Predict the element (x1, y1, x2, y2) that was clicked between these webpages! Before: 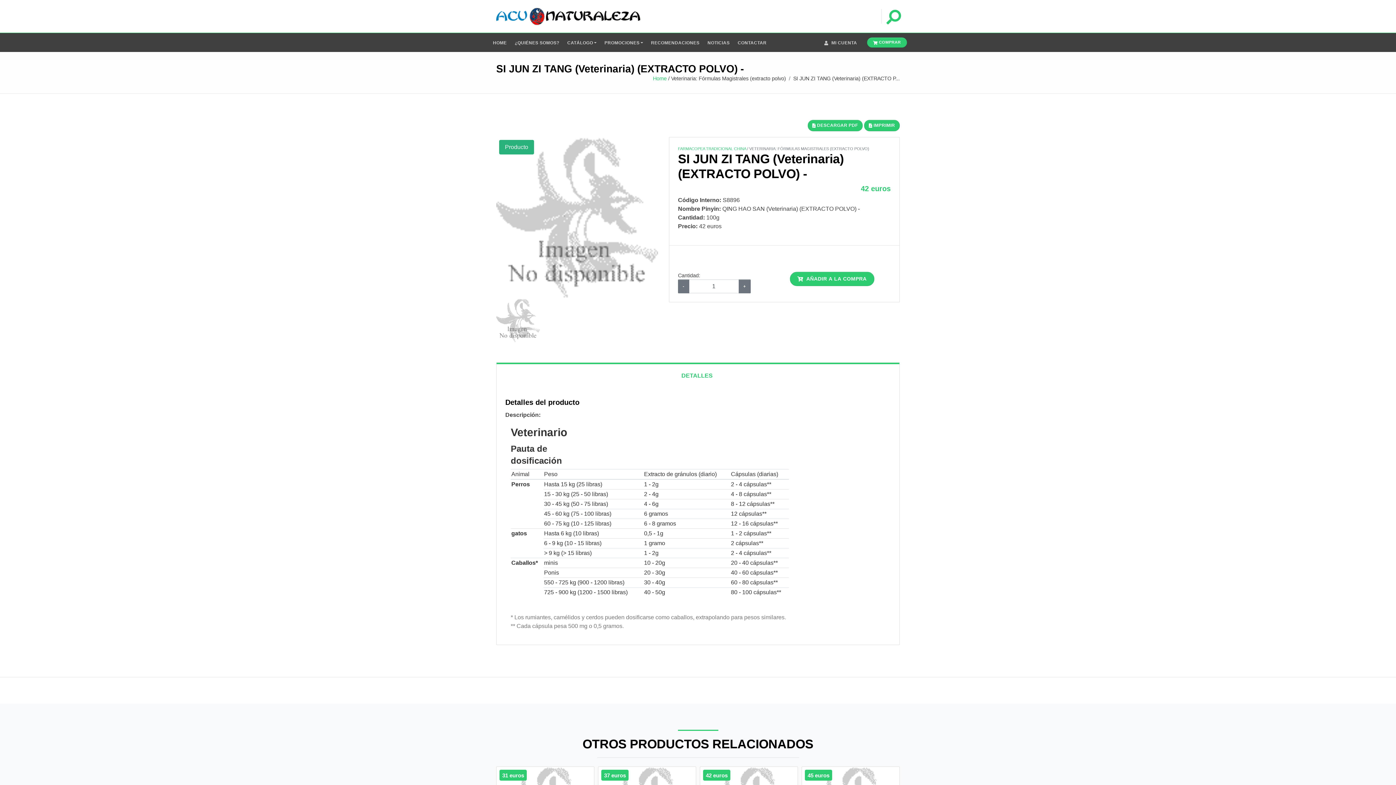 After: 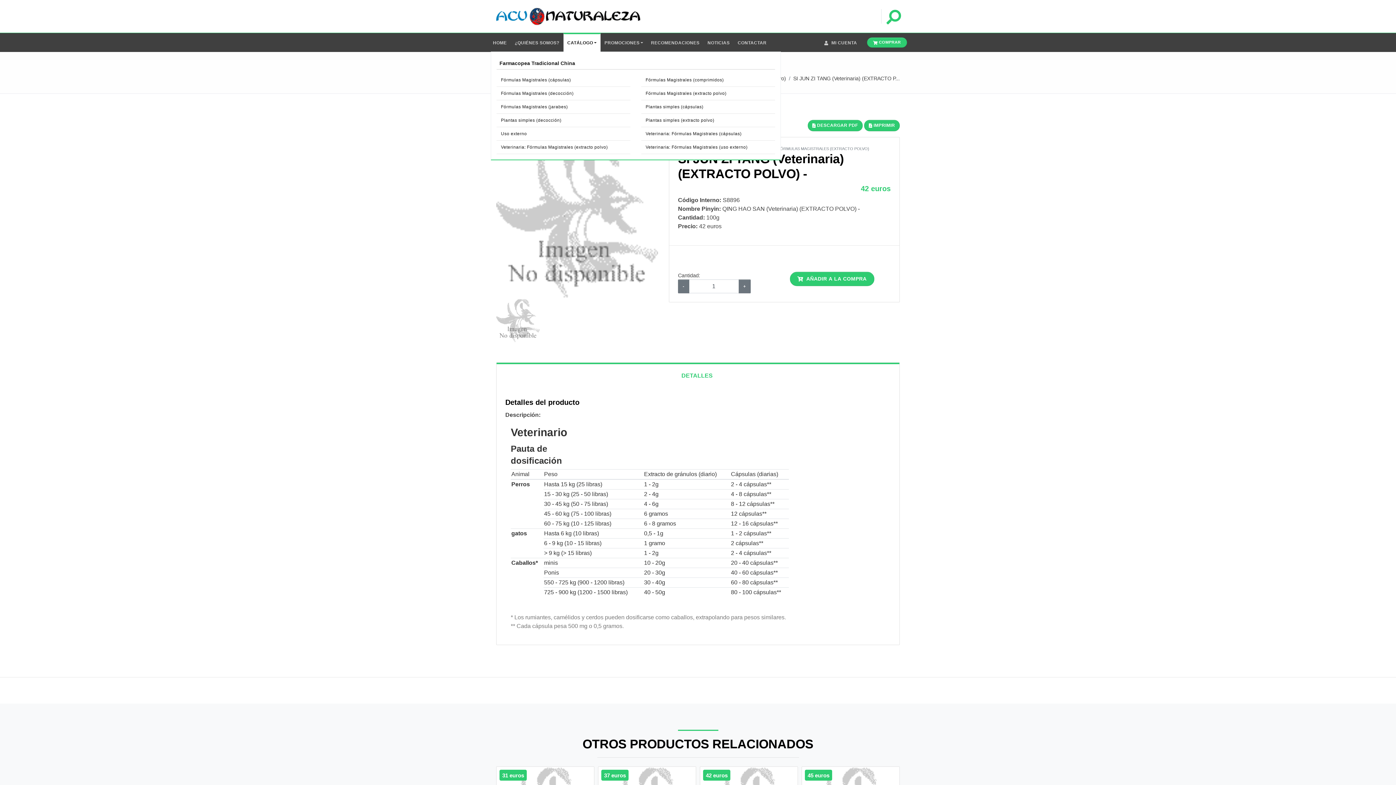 Action: bbox: (563, 33, 600, 52) label: CATÁLOGO